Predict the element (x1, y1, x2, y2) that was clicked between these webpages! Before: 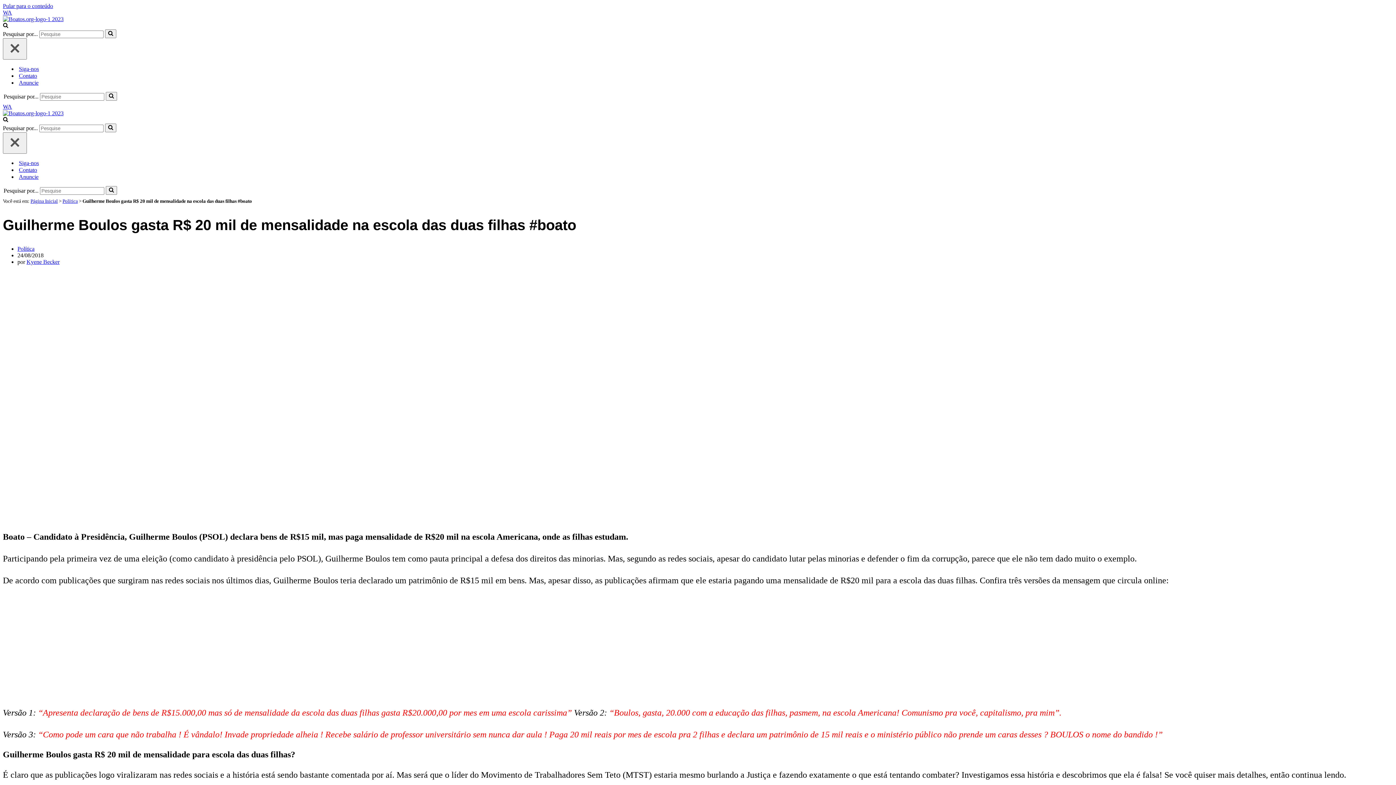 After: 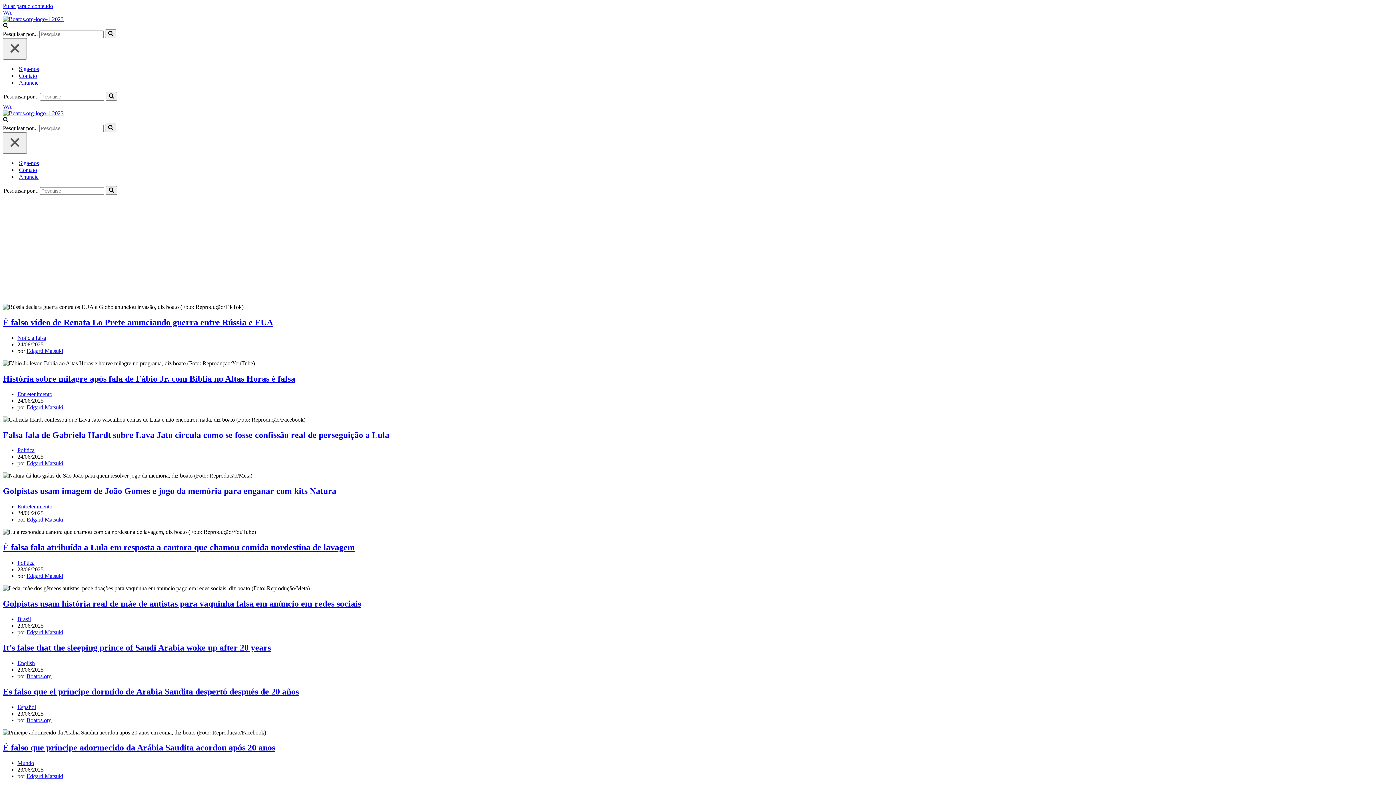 Action: bbox: (2, 110, 63, 116) label: Boatos.org Site de fact-checking destinado a desmentir notícias falsas e boatos na internet.